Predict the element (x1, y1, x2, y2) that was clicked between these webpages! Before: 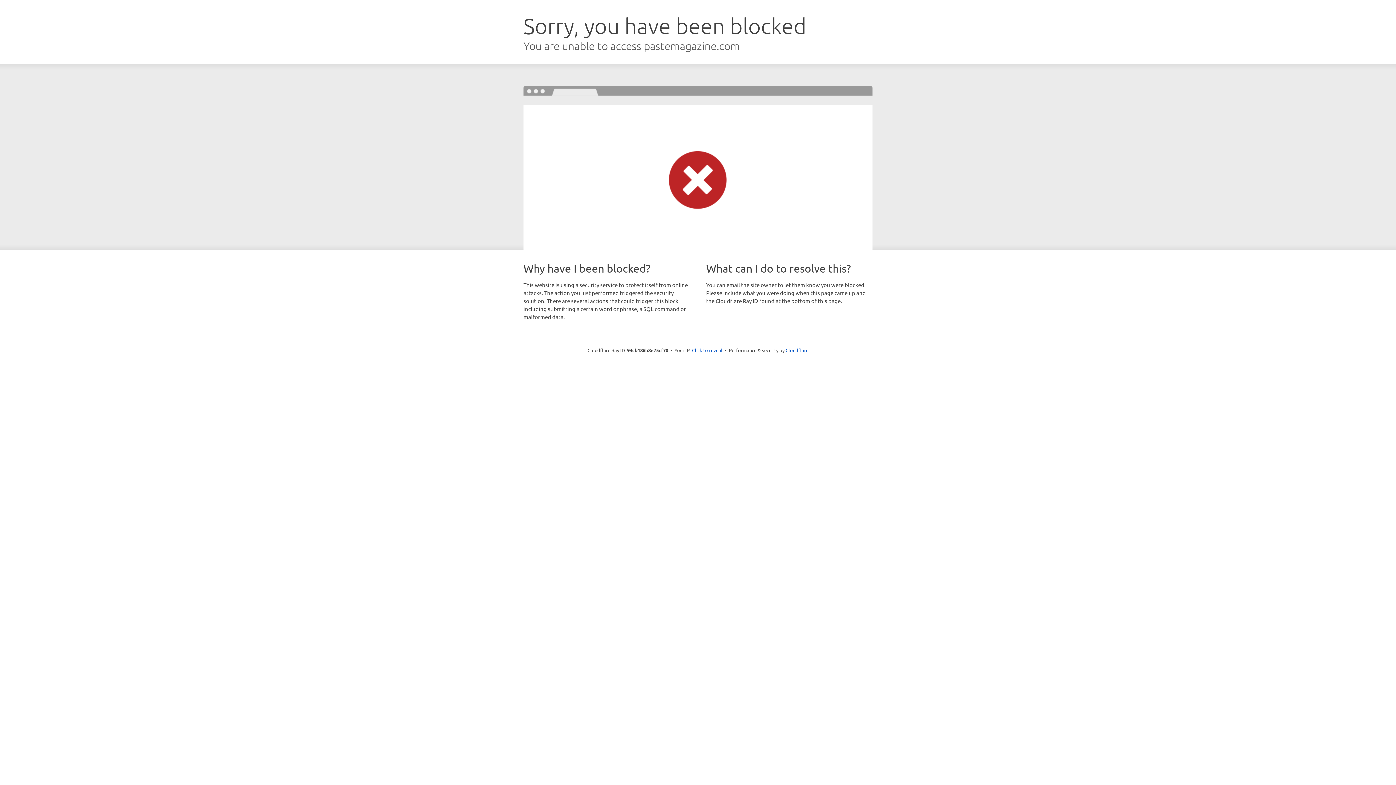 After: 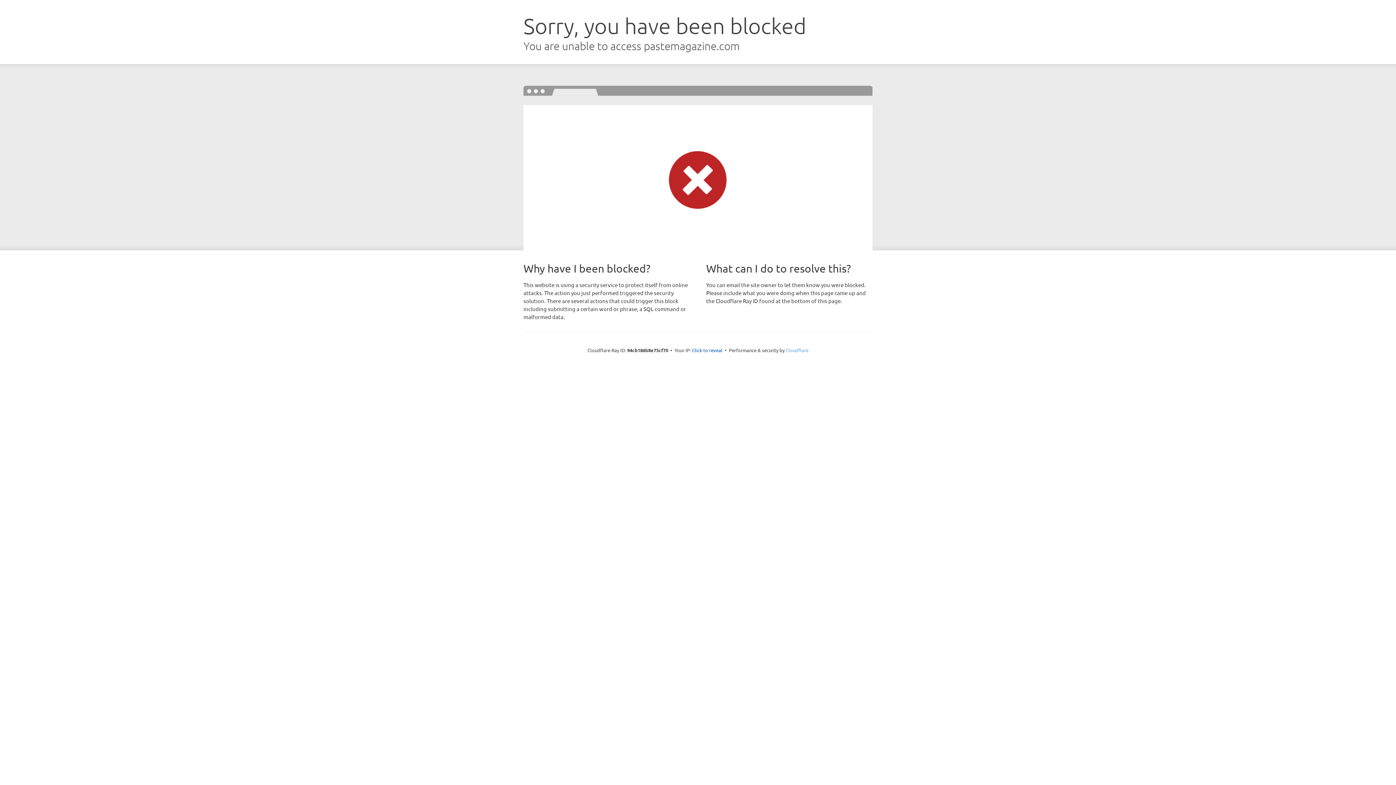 Action: label: Cloudflare bbox: (785, 347, 808, 353)